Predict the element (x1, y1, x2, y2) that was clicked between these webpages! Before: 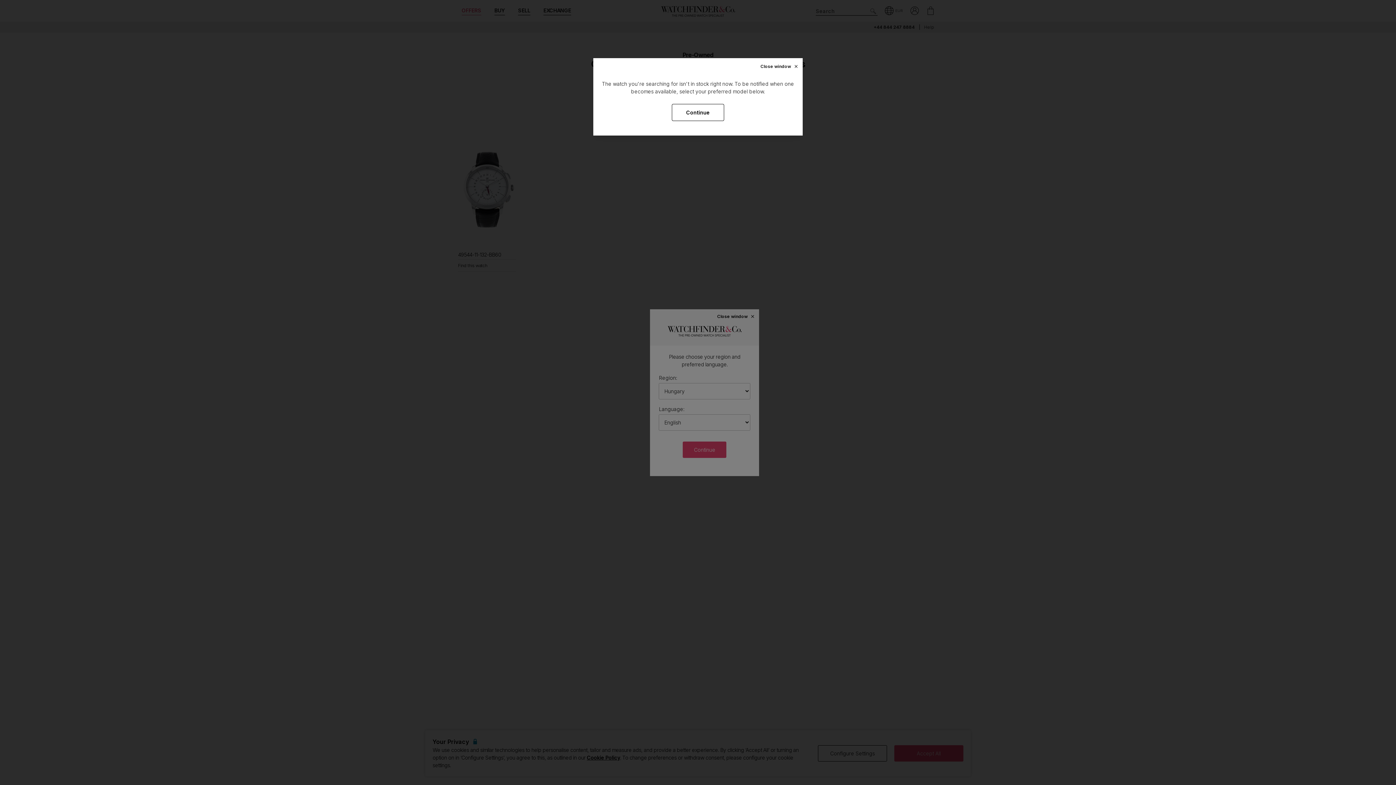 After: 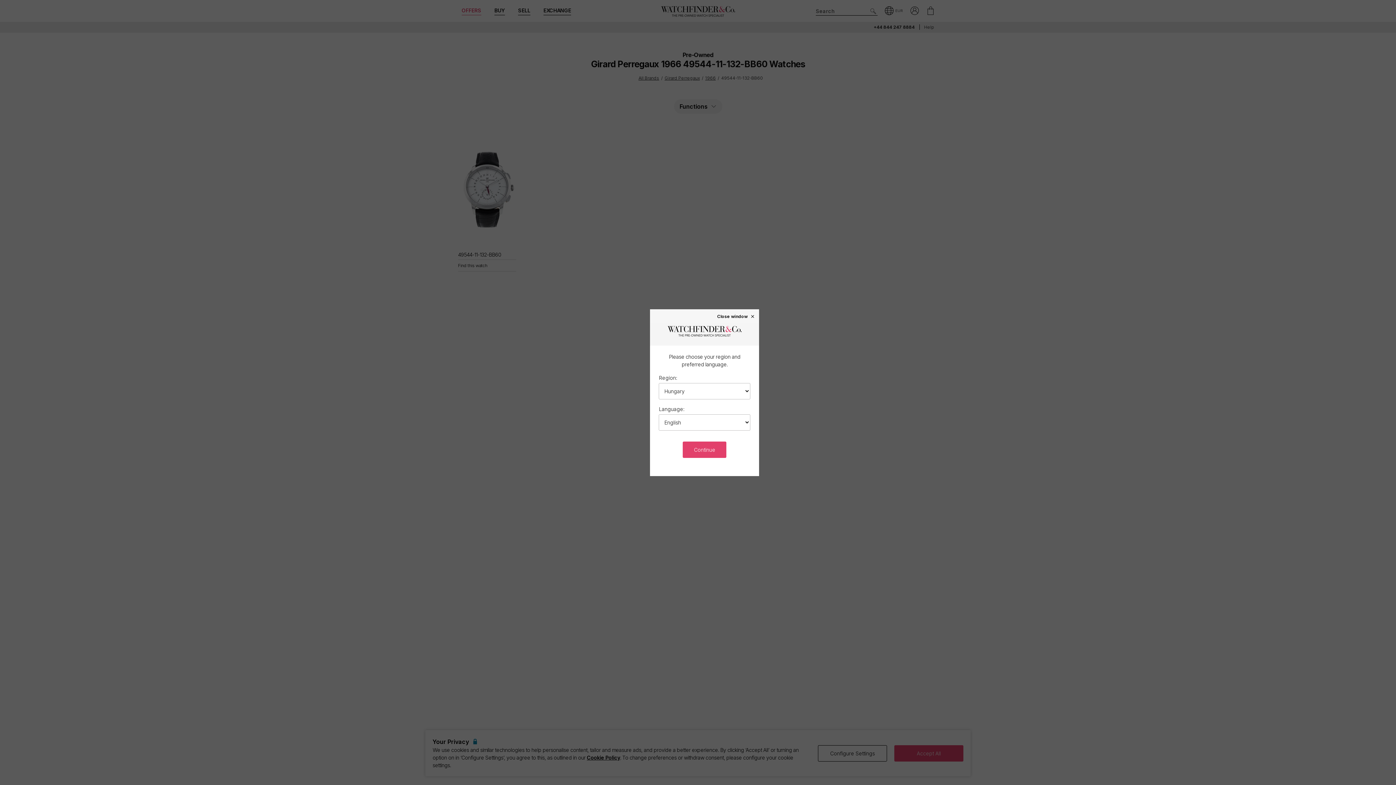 Action: bbox: (756, 58, 802, 75) label: Close window×